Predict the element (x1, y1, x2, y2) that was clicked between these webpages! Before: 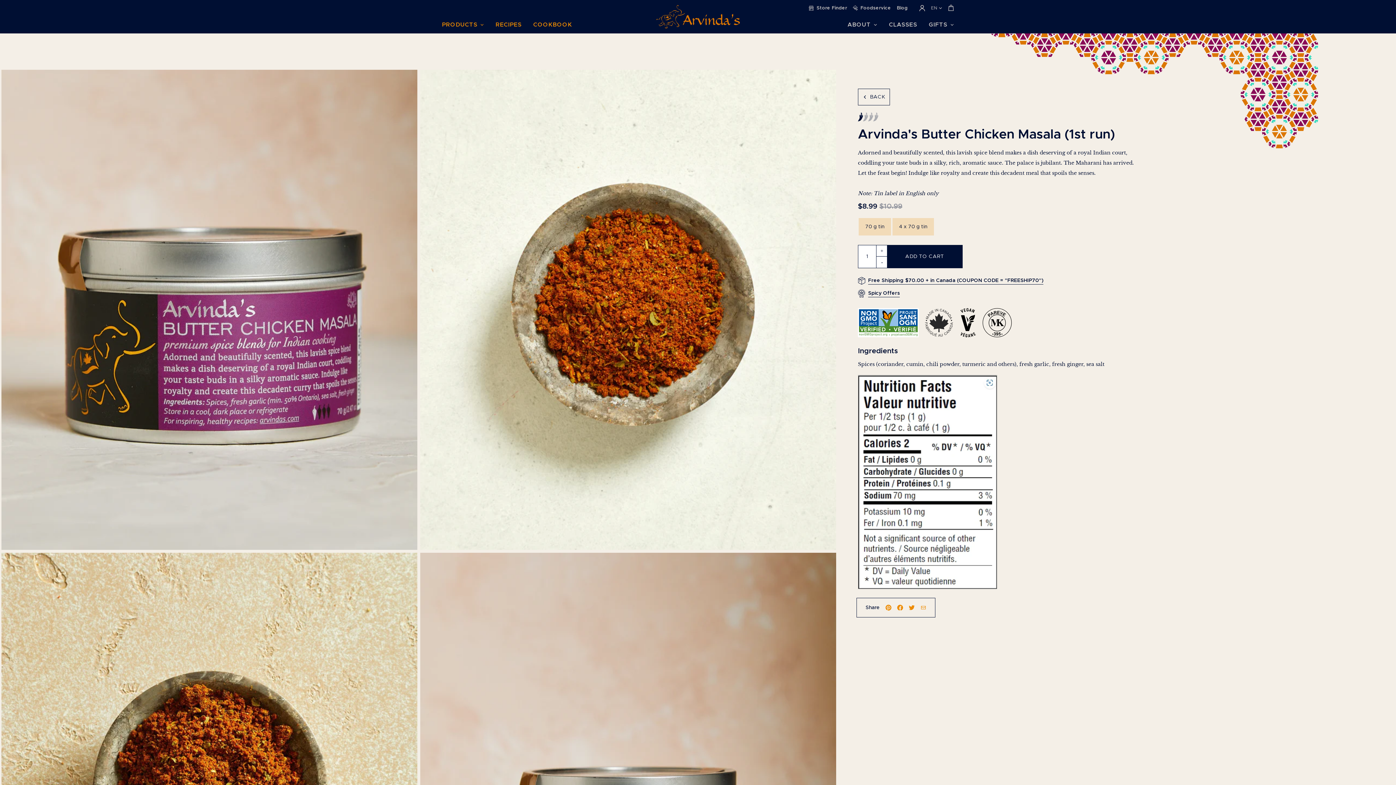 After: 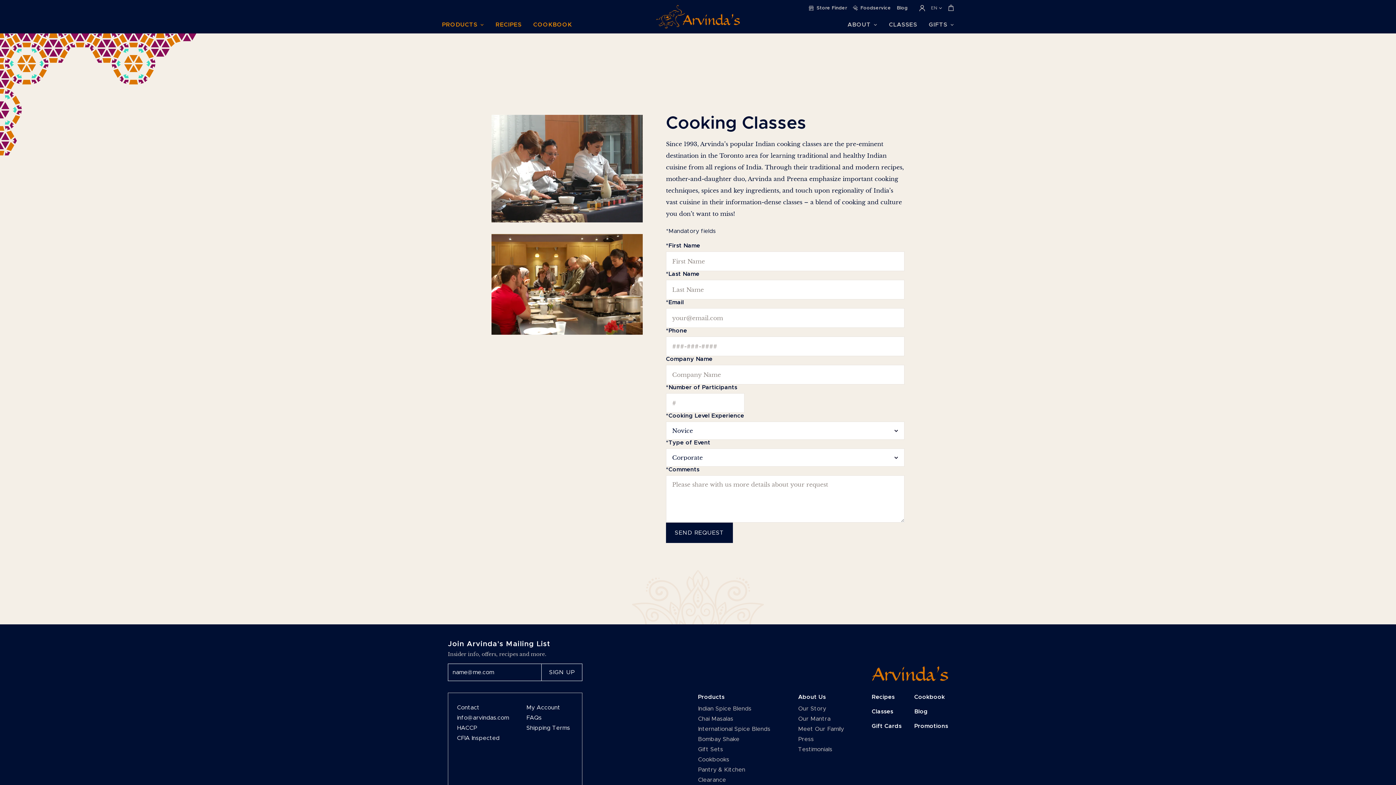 Action: bbox: (883, 16, 923, 33) label: CLASSES